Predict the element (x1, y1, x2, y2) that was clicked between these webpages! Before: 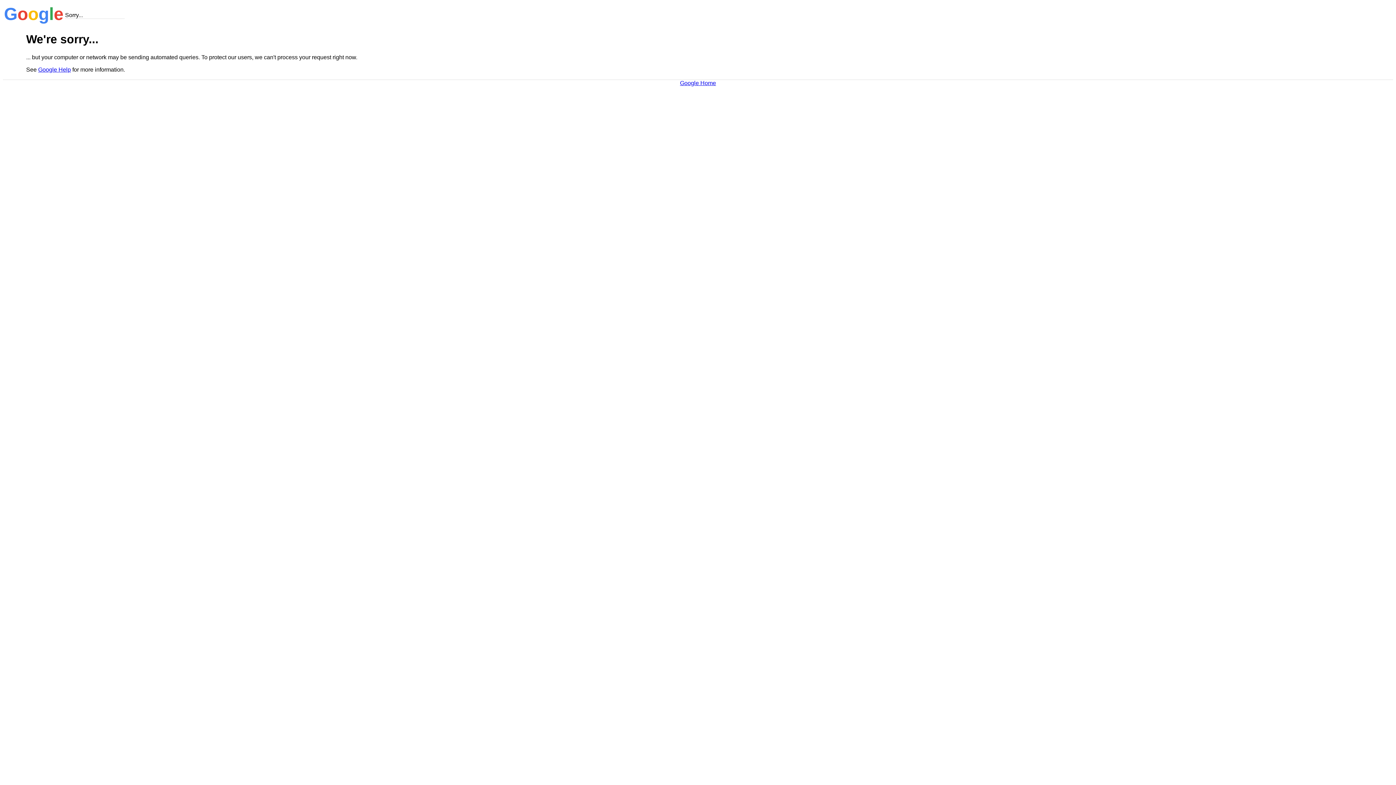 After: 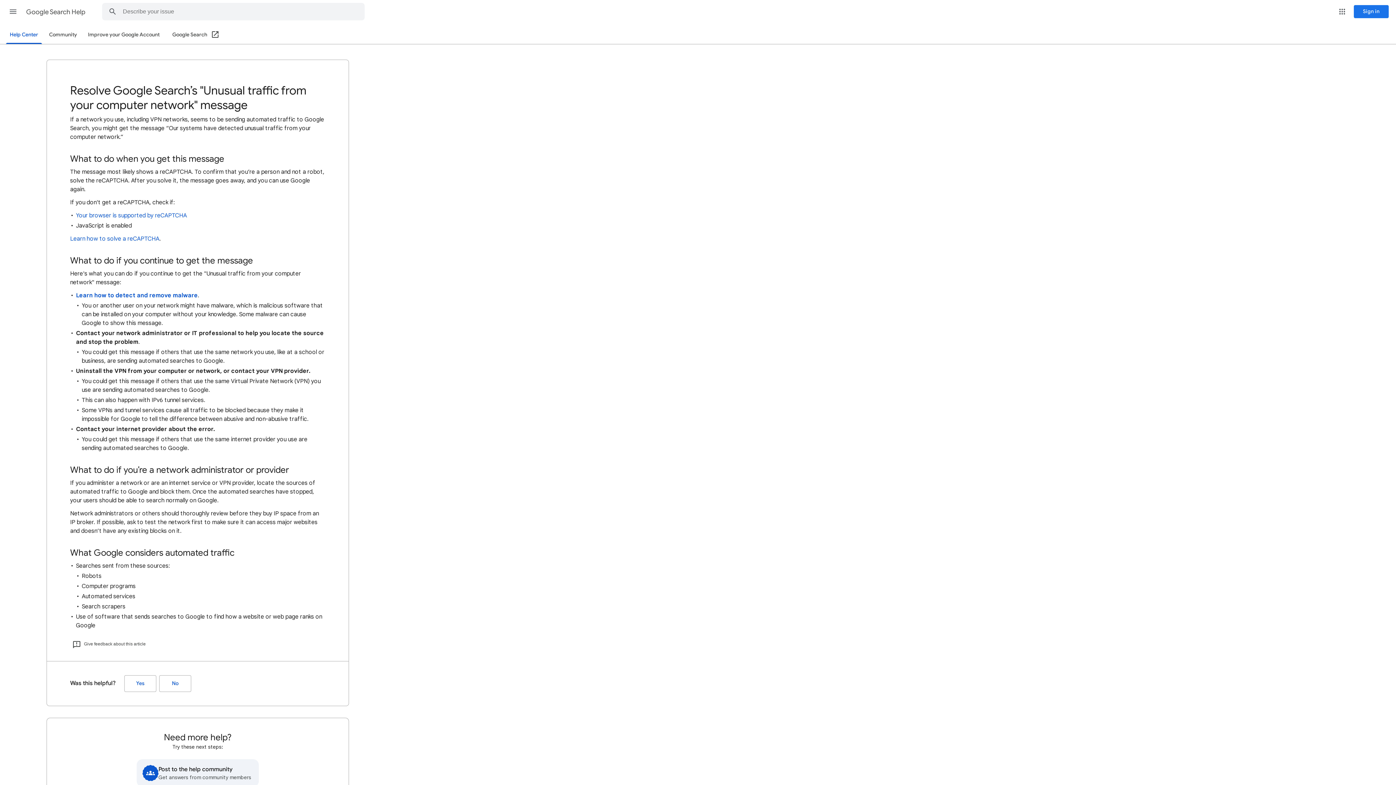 Action: bbox: (38, 66, 70, 72) label: Google Help